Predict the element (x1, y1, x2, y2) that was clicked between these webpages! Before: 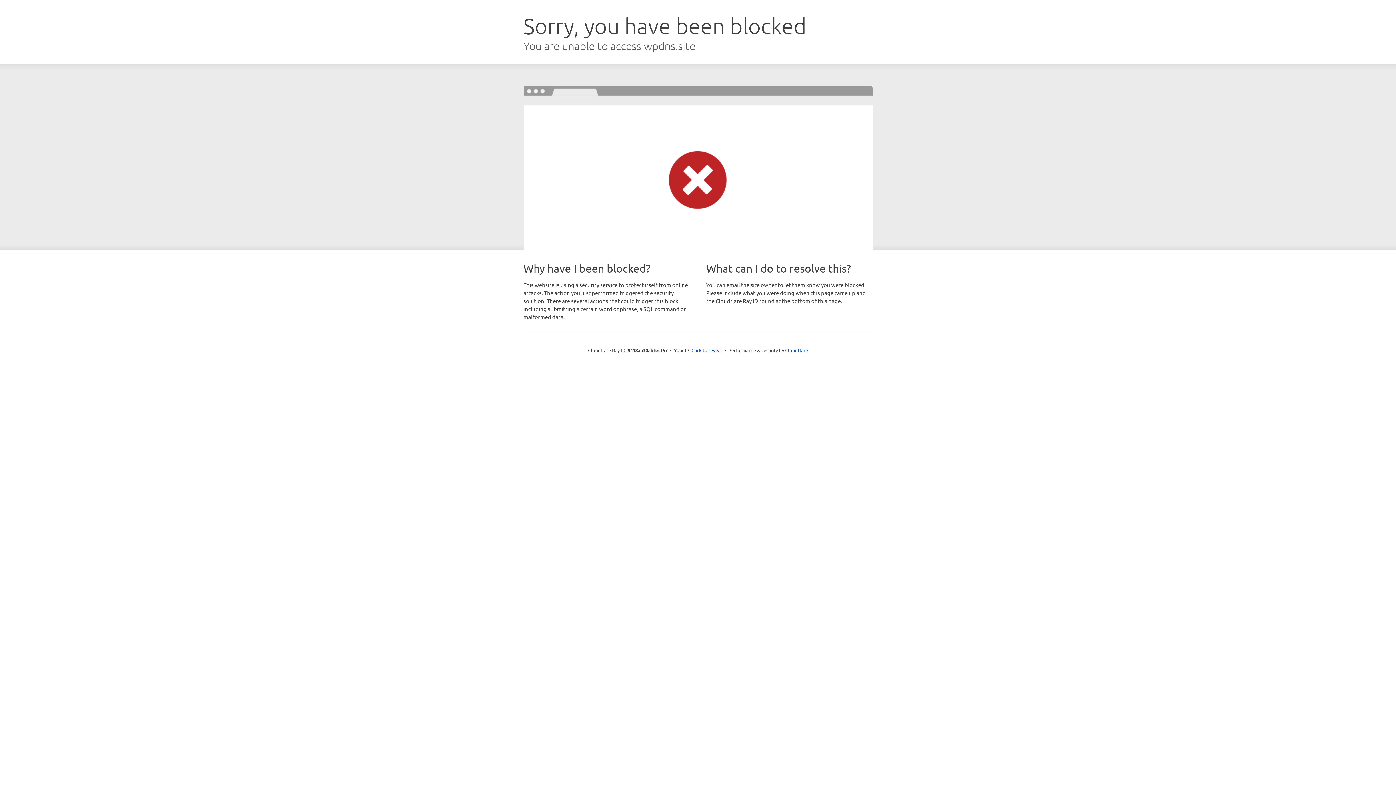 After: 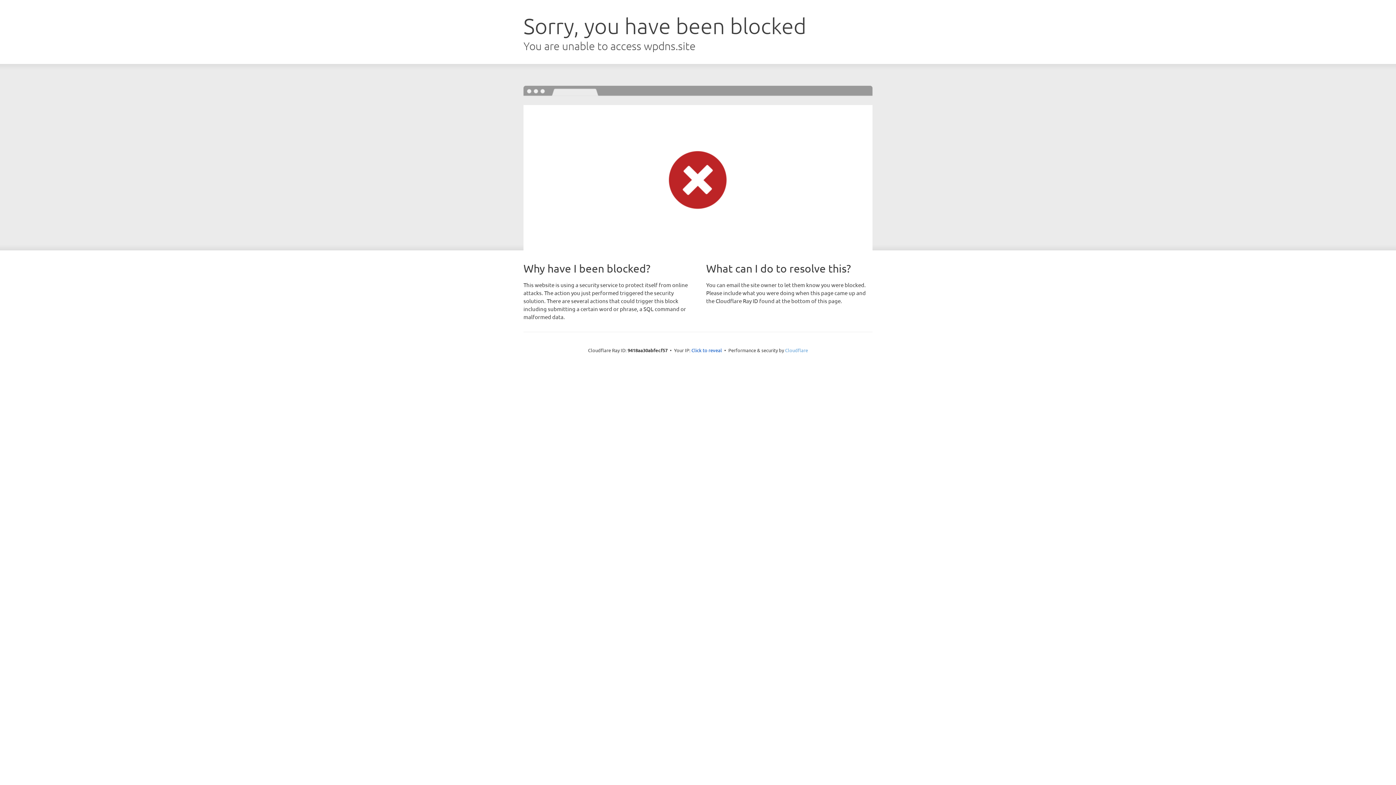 Action: label: Cloudflare bbox: (785, 347, 808, 353)